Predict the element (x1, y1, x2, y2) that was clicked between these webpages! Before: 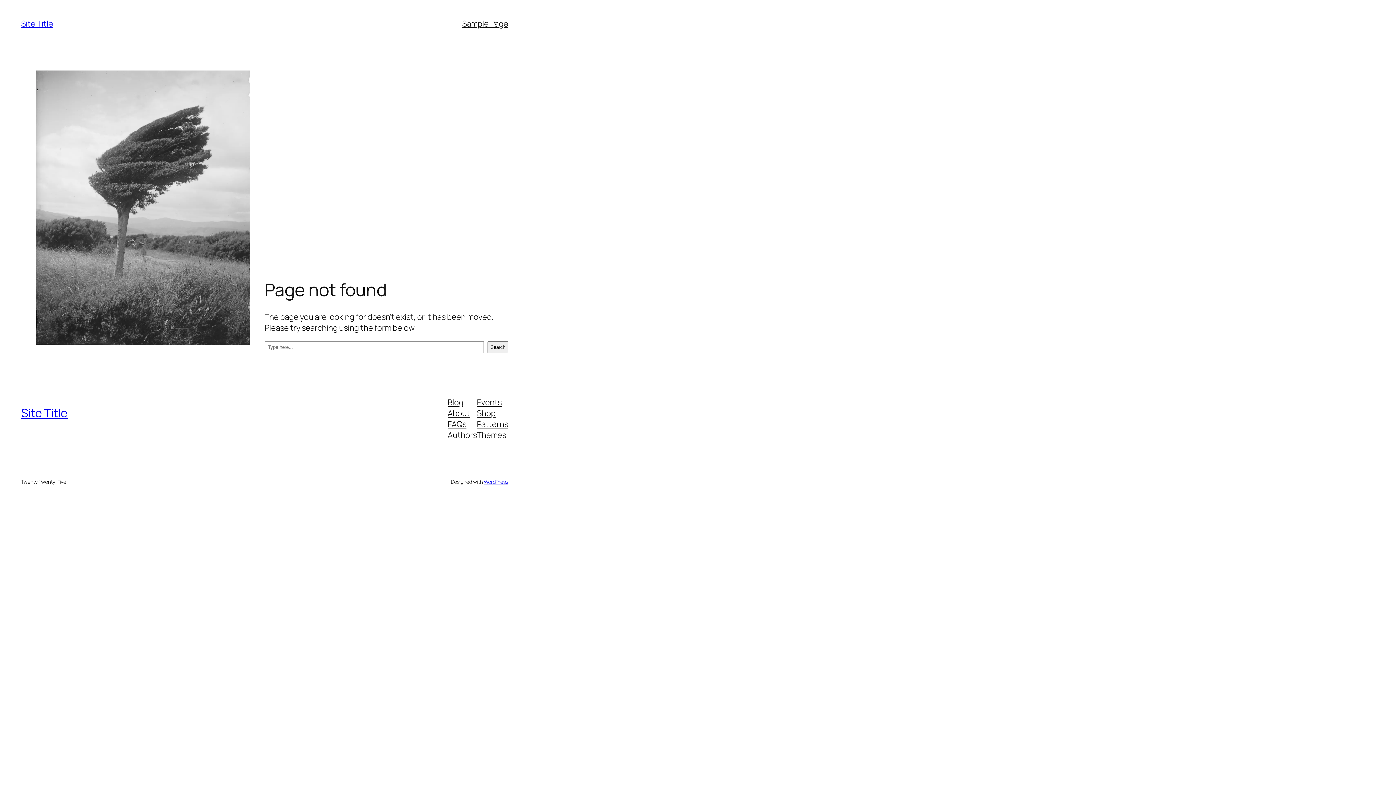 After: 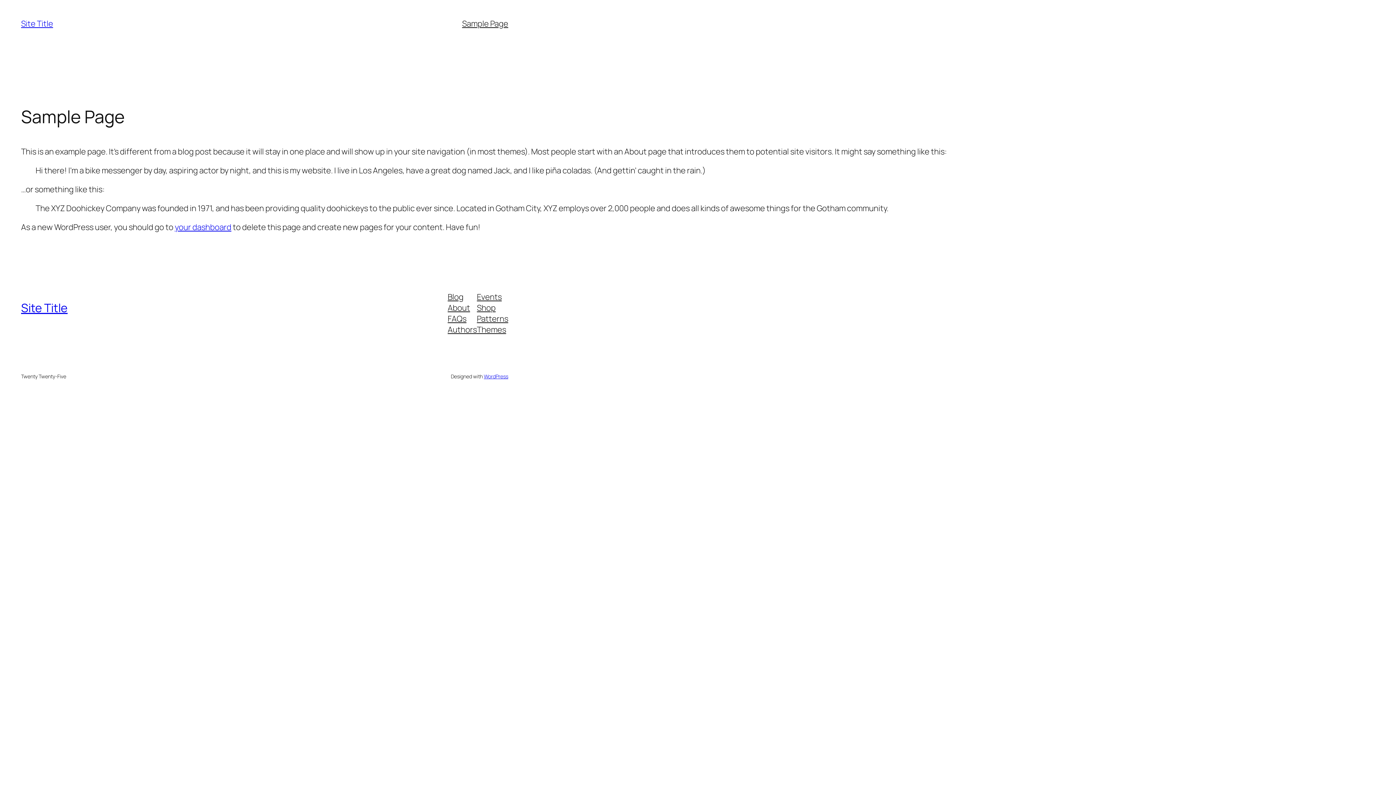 Action: label: Sample Page bbox: (462, 18, 508, 29)